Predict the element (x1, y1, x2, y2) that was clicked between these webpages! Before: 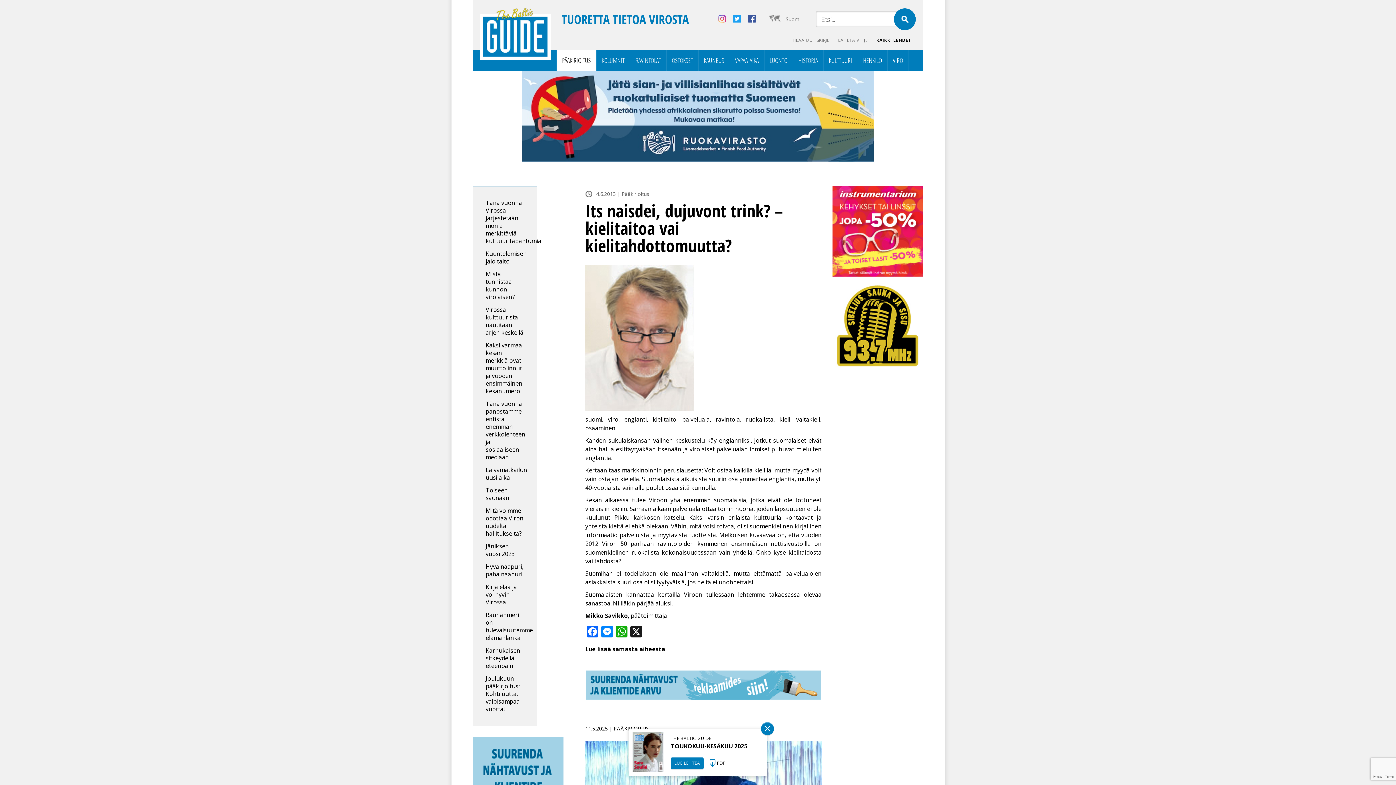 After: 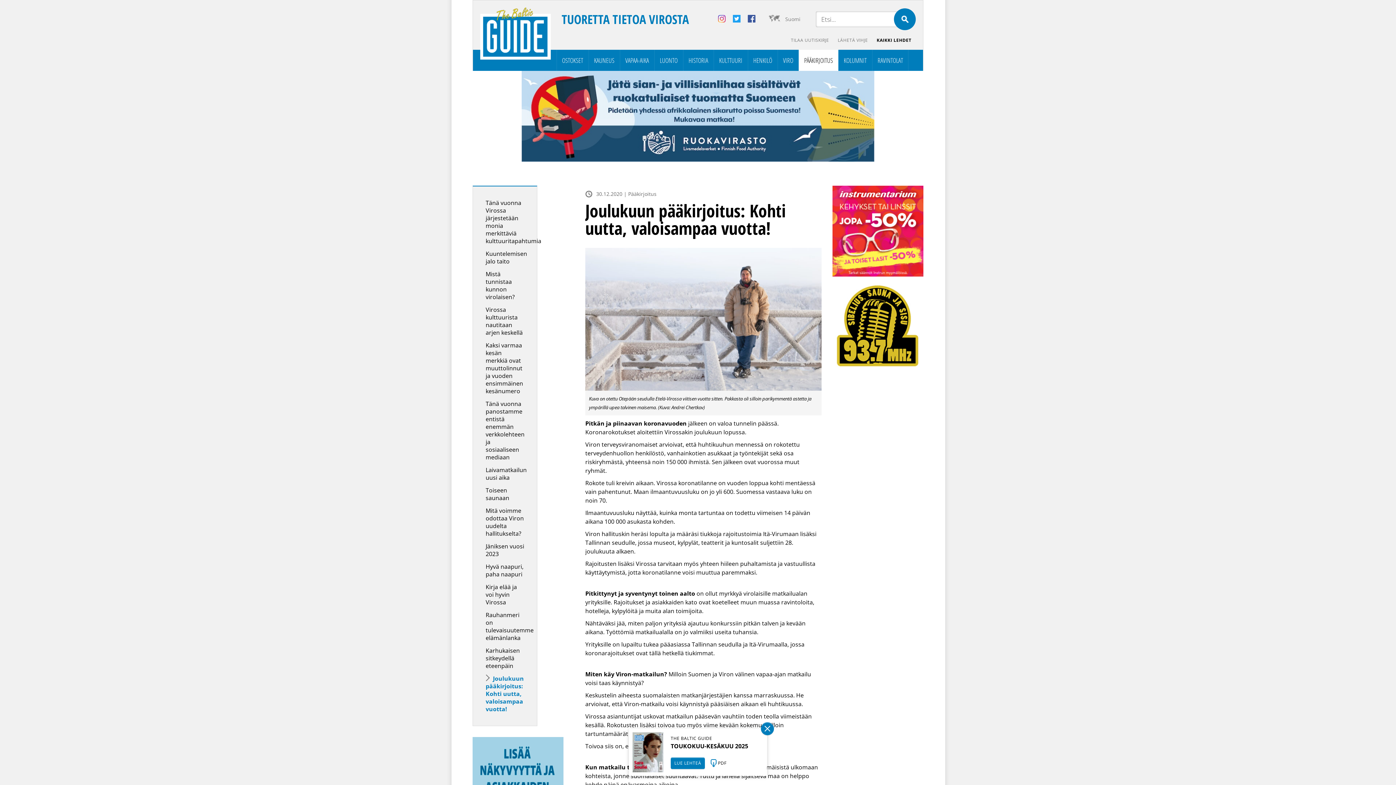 Action: bbox: (485, 674, 520, 713) label: Joulukuun pääkirjoitus: Kohti uutta, valoisampaa vuotta!